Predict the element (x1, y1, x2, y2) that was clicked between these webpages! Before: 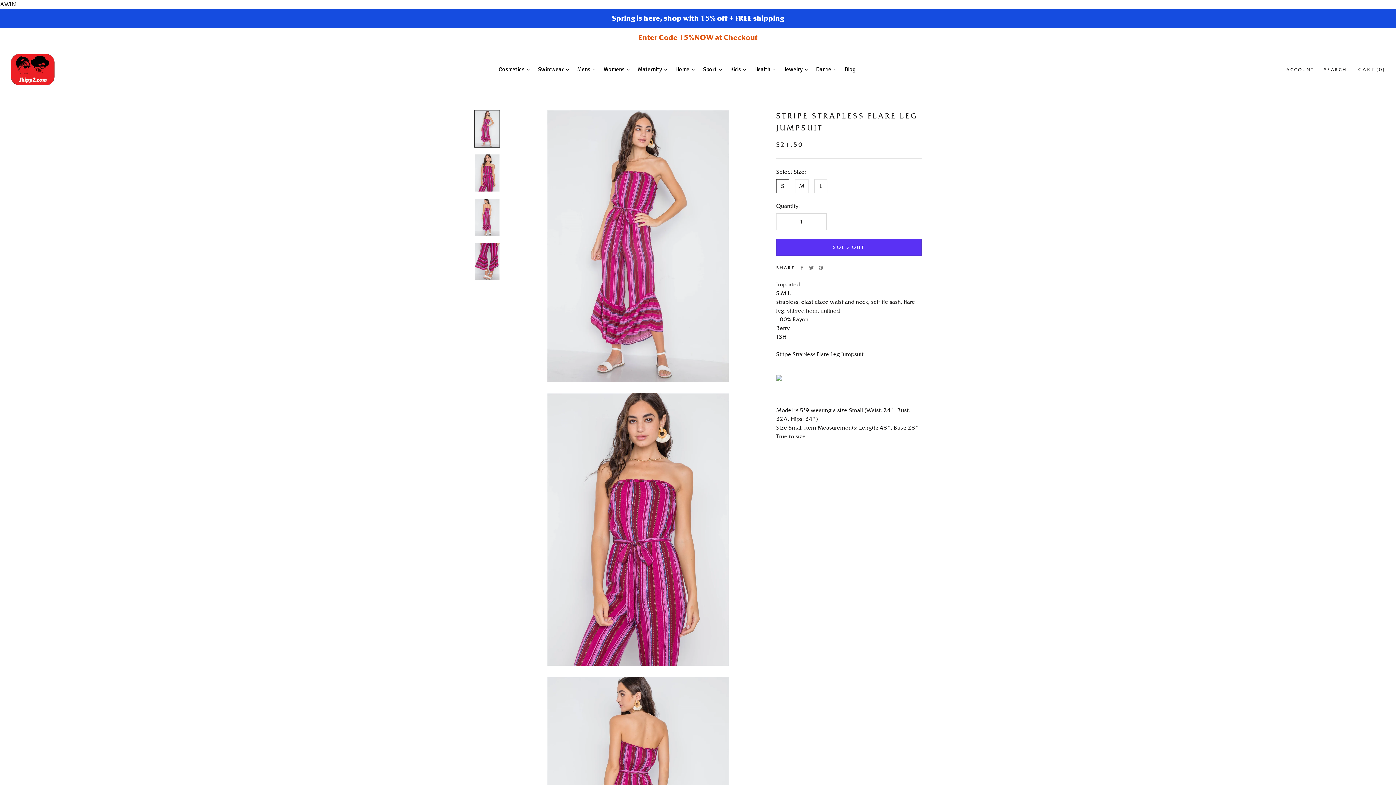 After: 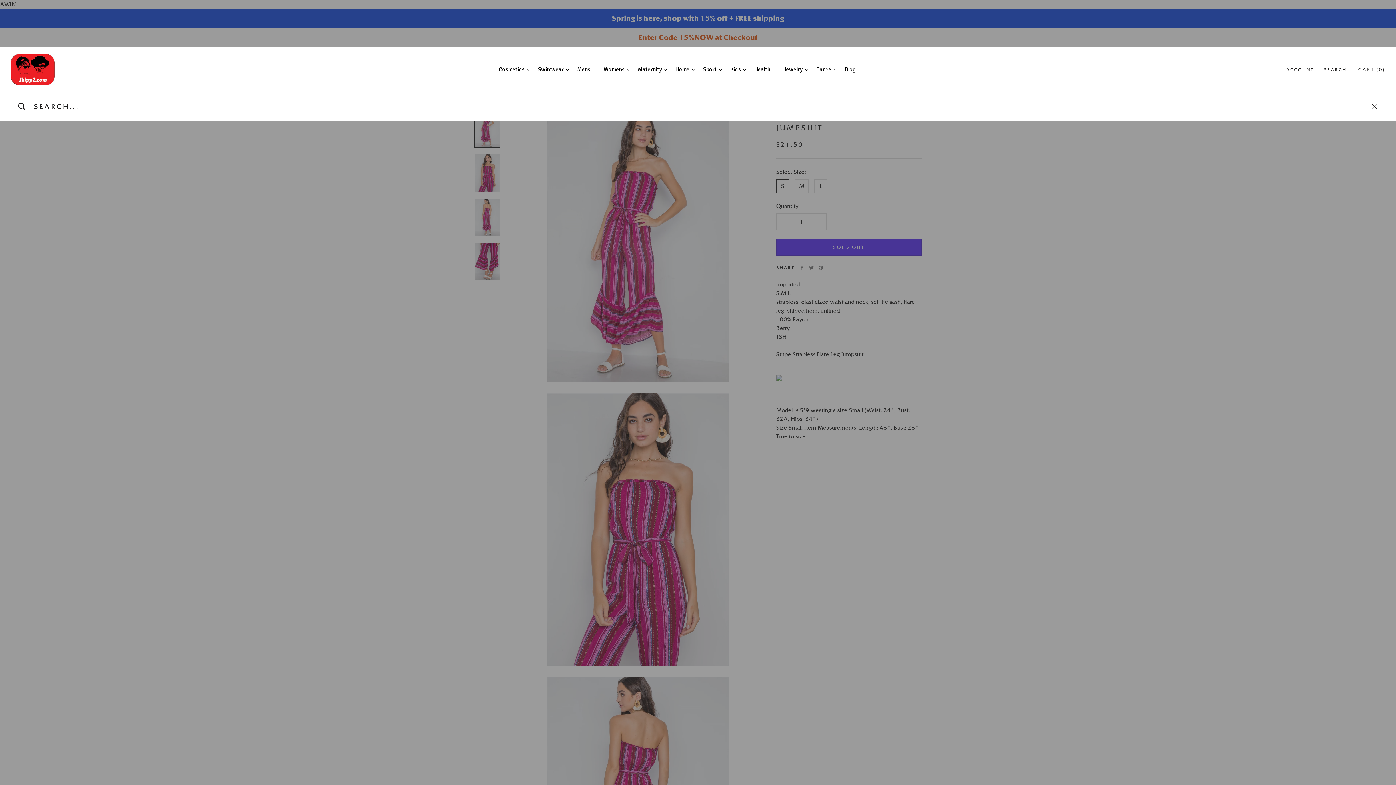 Action: bbox: (1324, 66, 1346, 73) label: SEARCH